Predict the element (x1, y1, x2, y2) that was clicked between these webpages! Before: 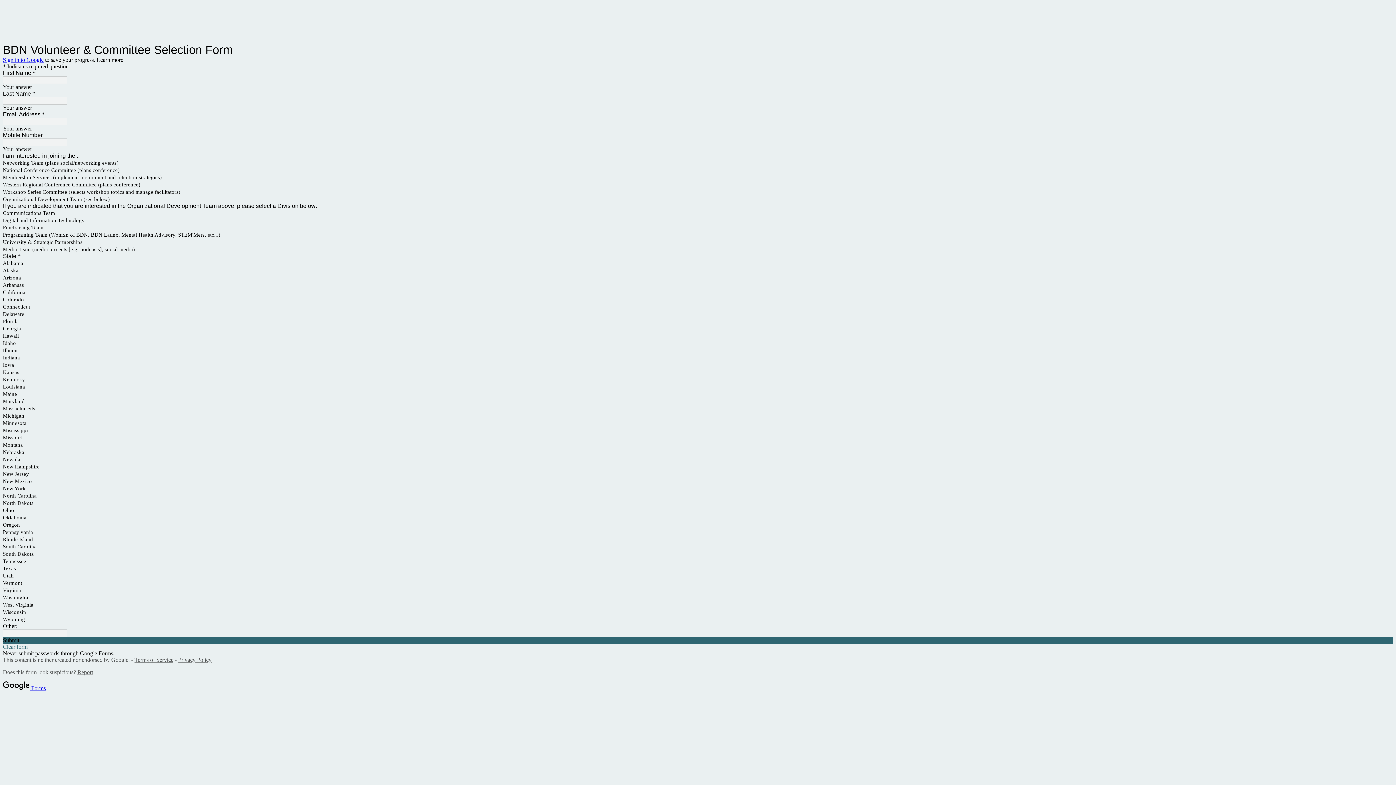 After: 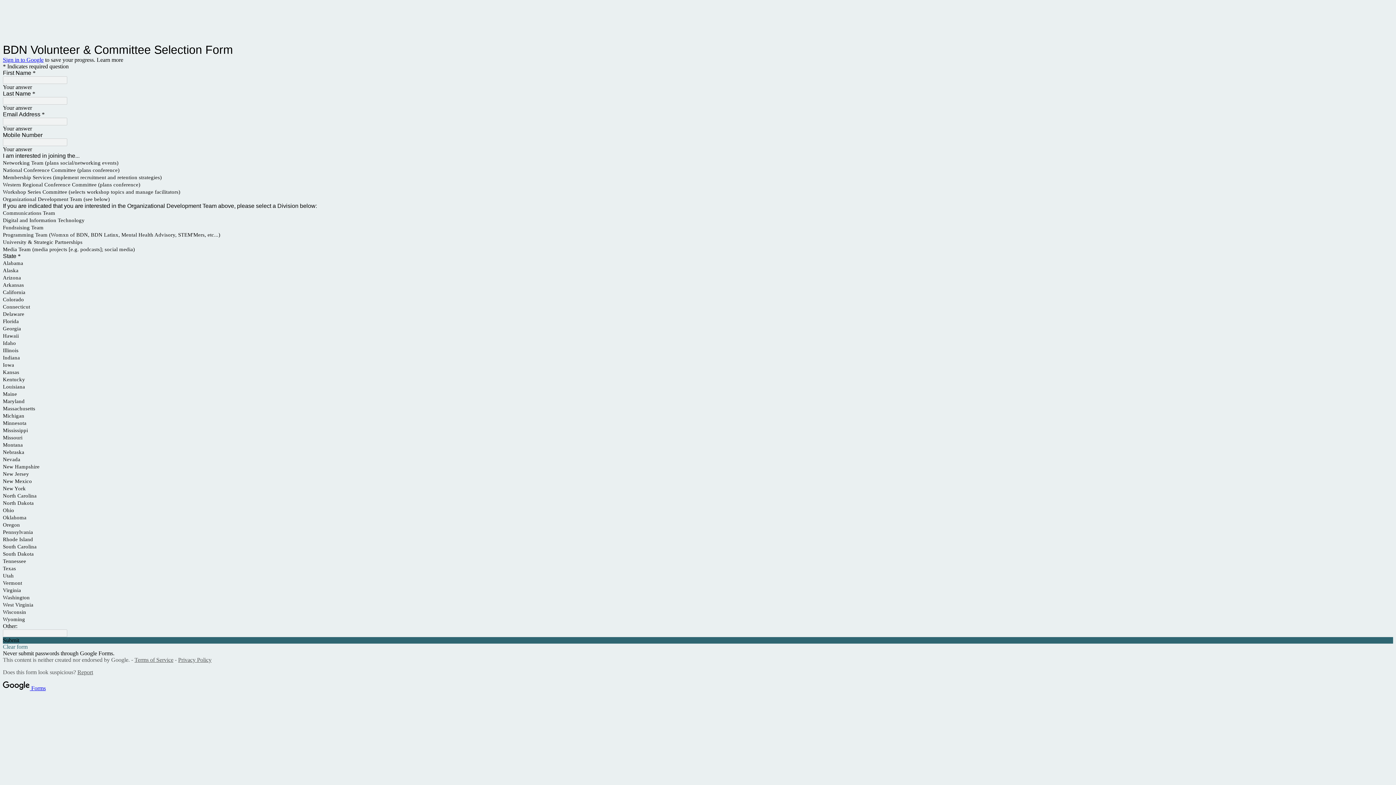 Action: label: Terms of Service bbox: (134, 657, 173, 663)